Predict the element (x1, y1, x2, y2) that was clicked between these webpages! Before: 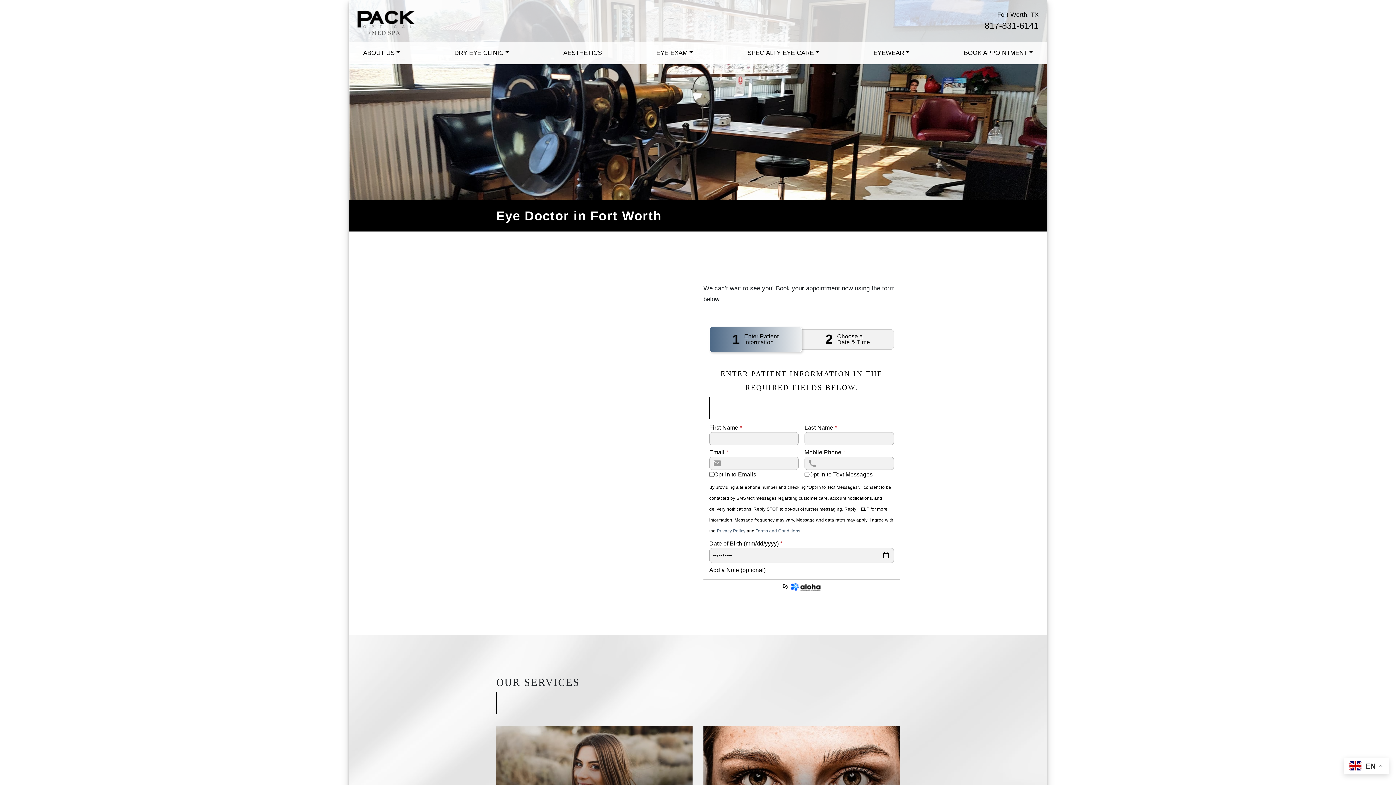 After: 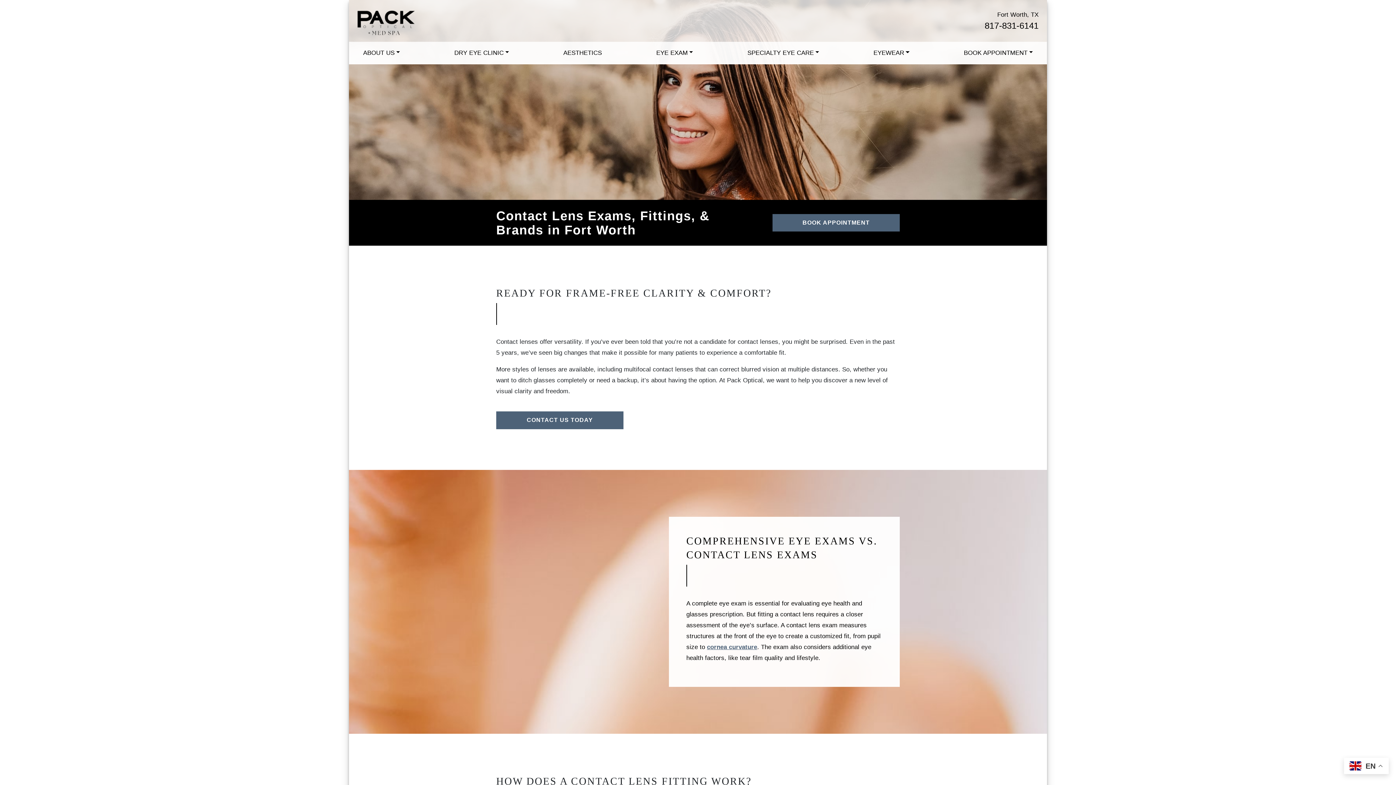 Action: label: Contact Lens Exams, Fittings & Brands bbox: (496, 726, 692, 822)